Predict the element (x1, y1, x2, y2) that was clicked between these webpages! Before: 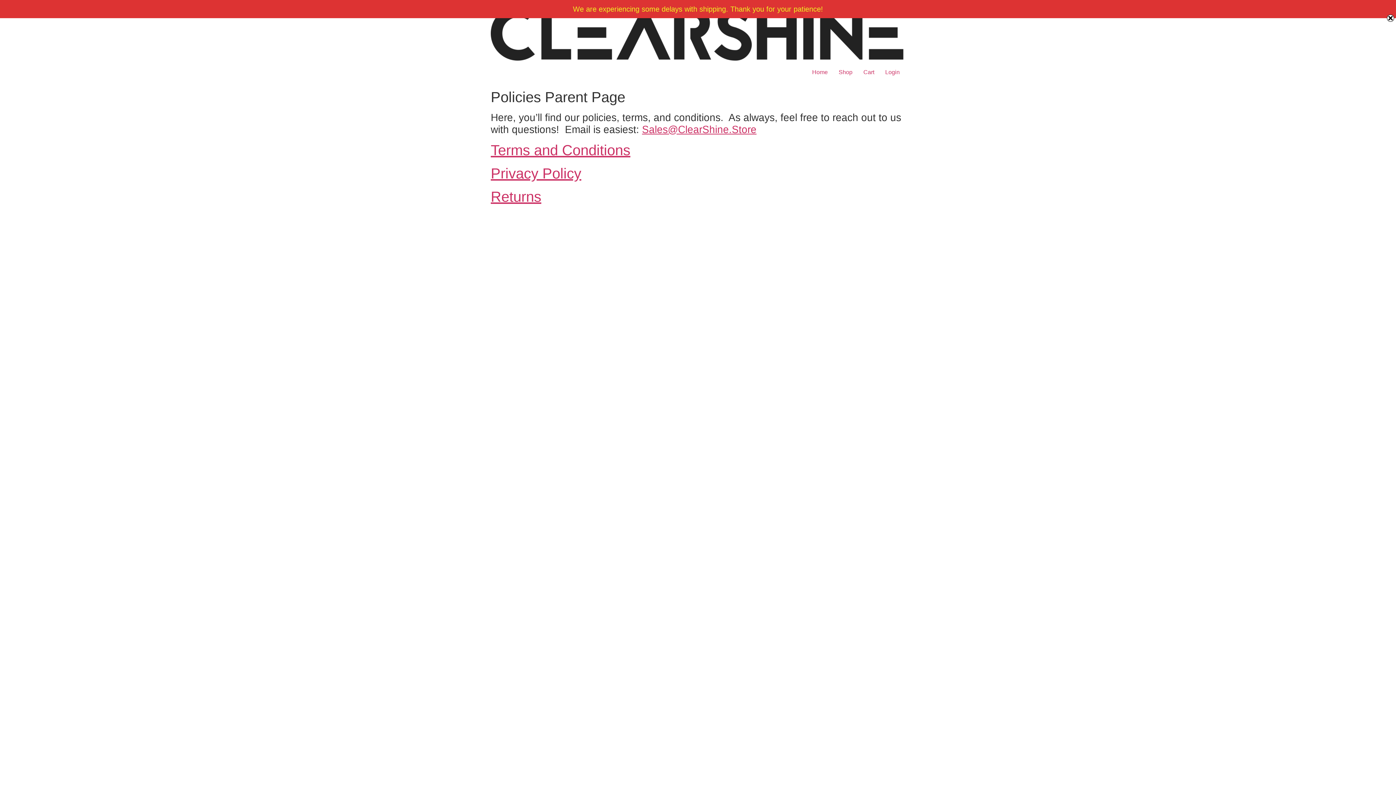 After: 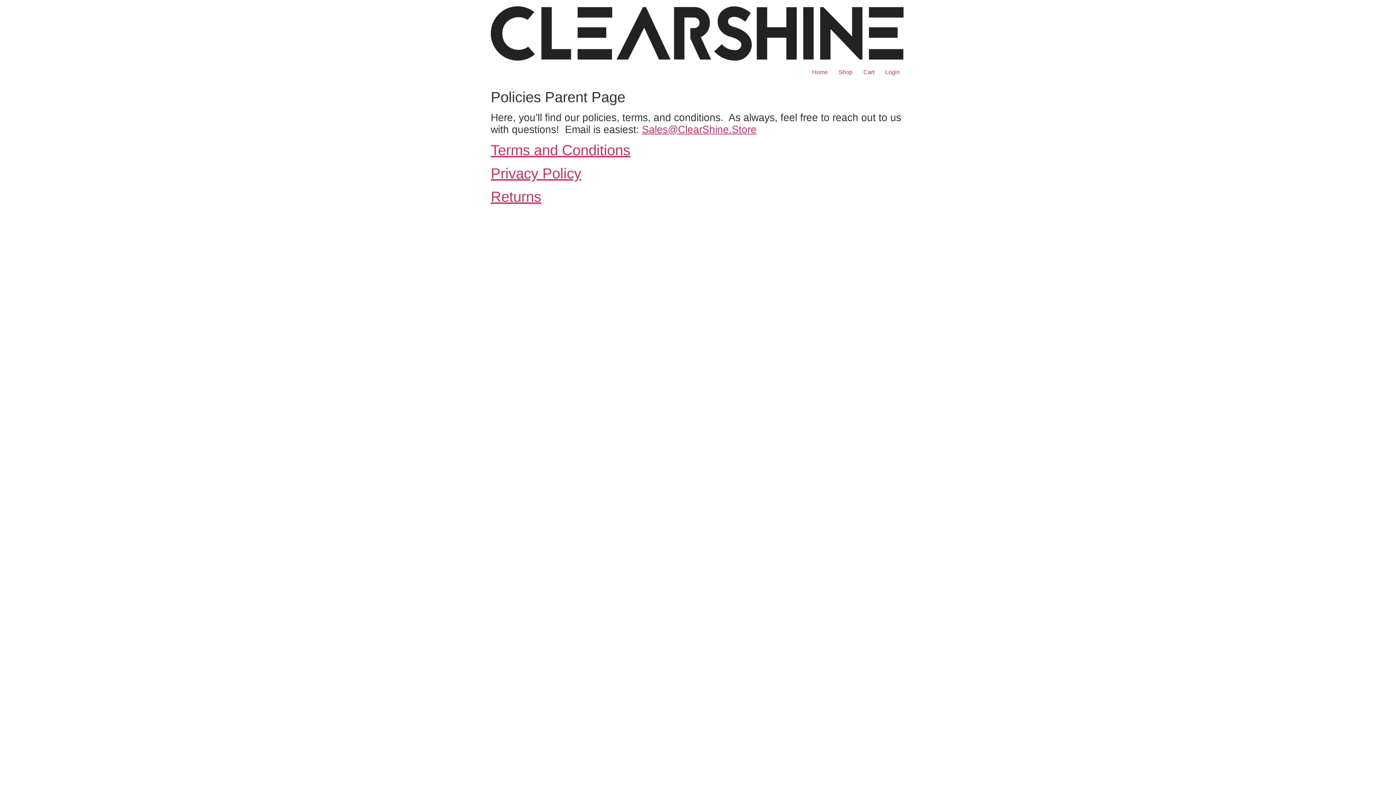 Action: bbox: (1387, 14, 1394, 21)